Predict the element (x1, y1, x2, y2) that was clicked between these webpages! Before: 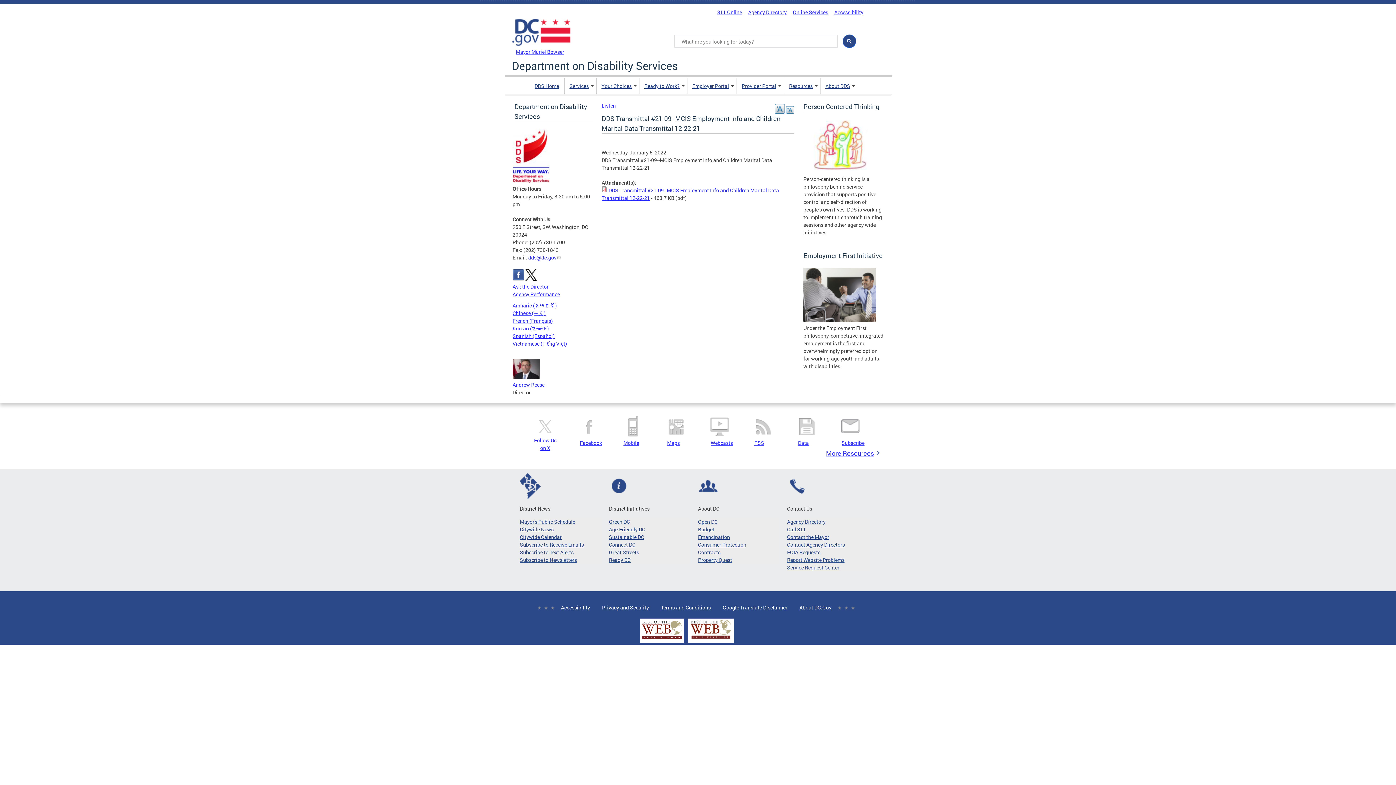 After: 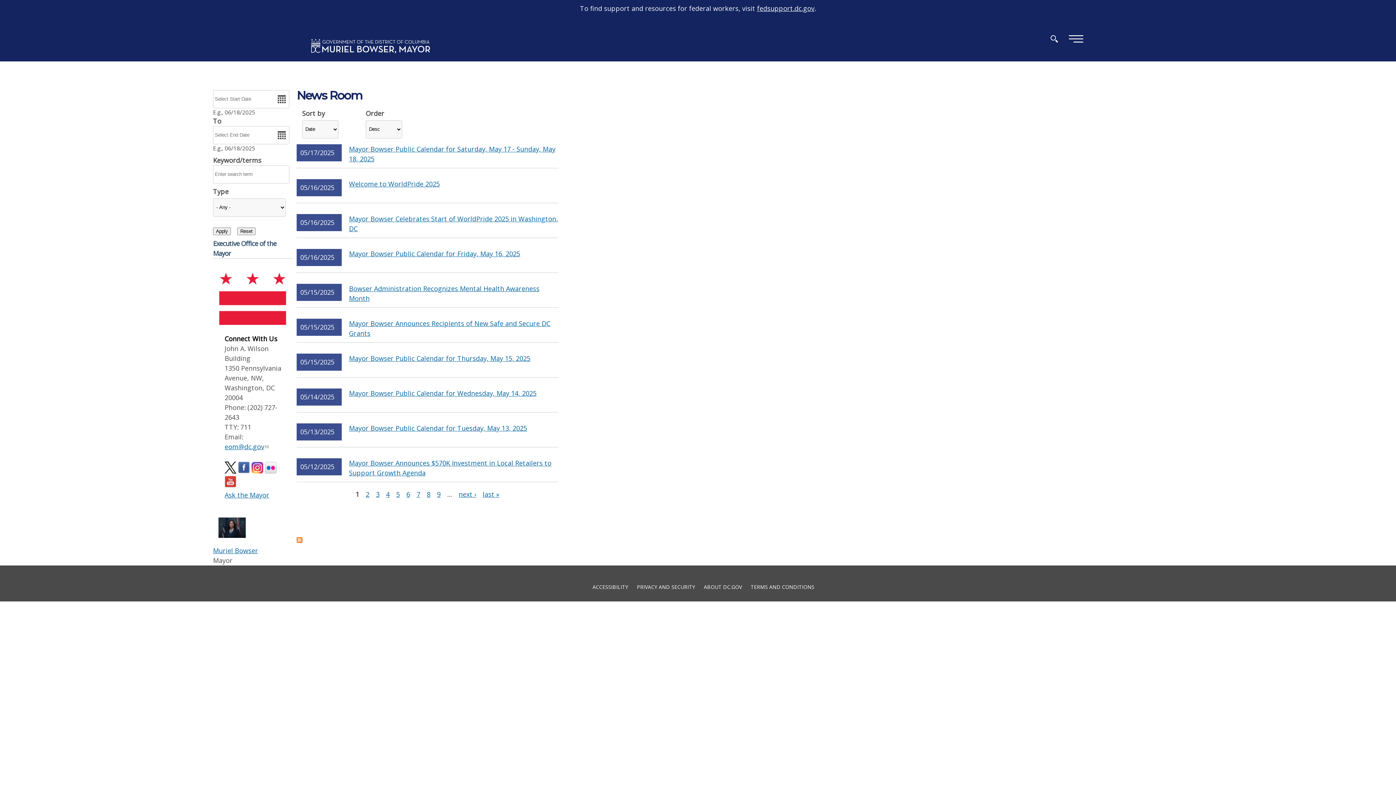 Action: label: Mayor's Public Schedule bbox: (520, 518, 601, 525)